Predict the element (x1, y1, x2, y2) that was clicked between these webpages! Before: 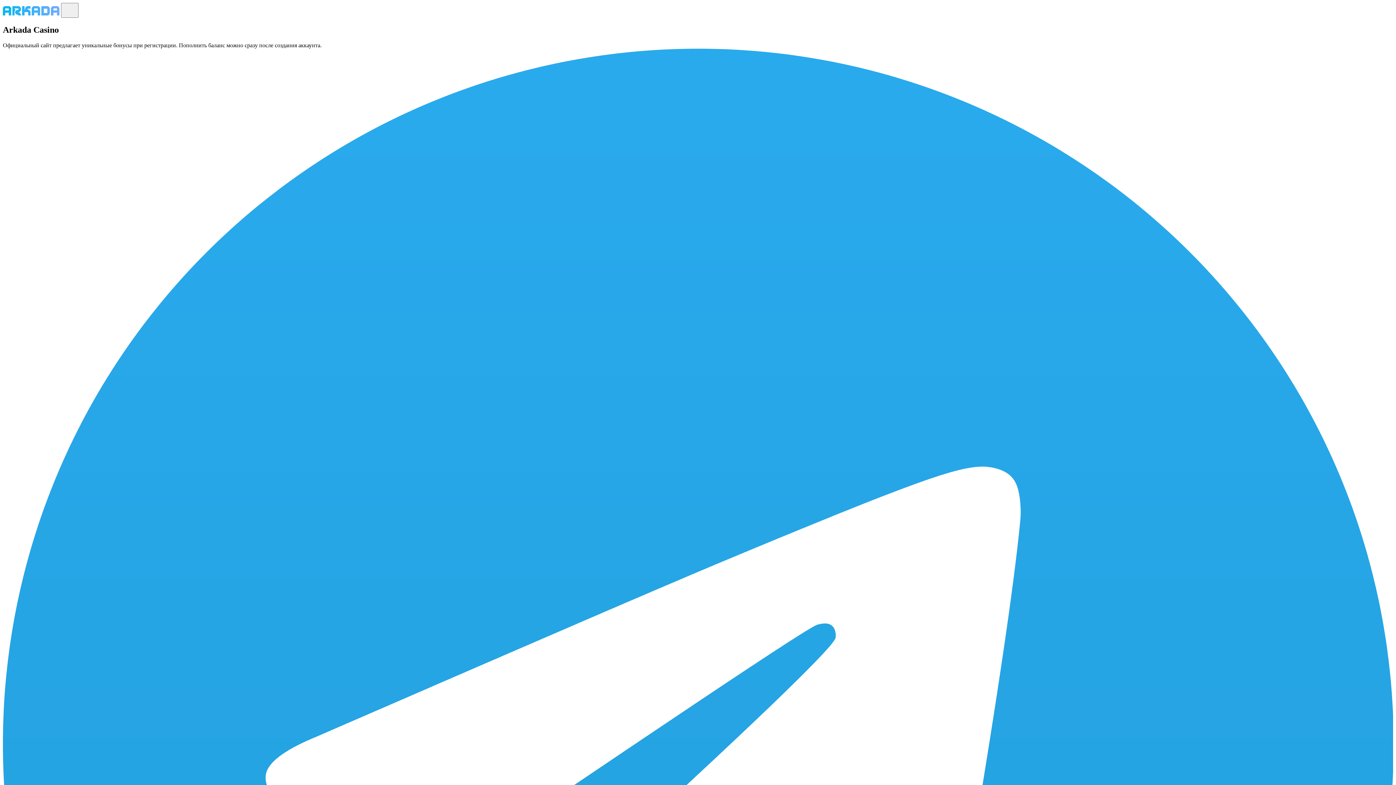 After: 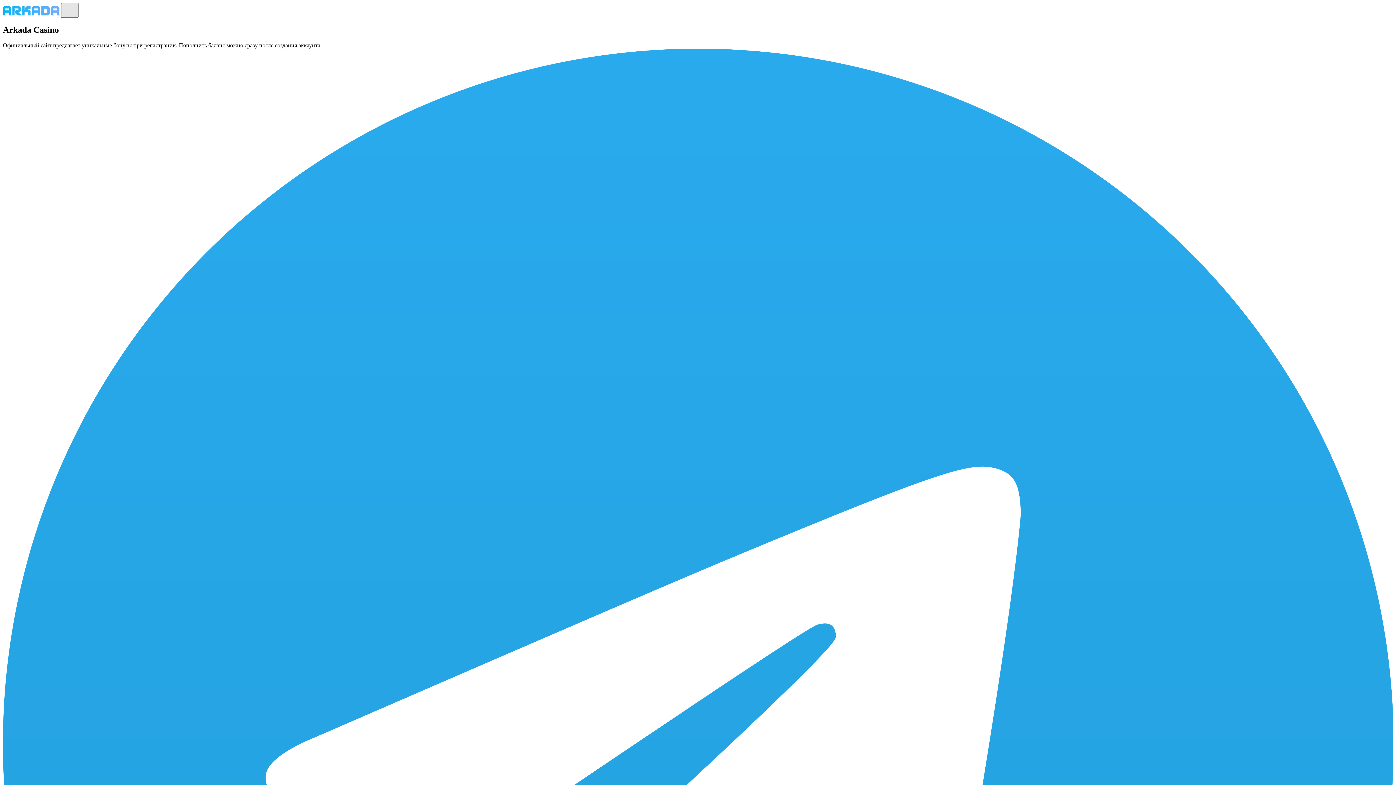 Action: label: Открыть меню bbox: (61, 2, 78, 17)